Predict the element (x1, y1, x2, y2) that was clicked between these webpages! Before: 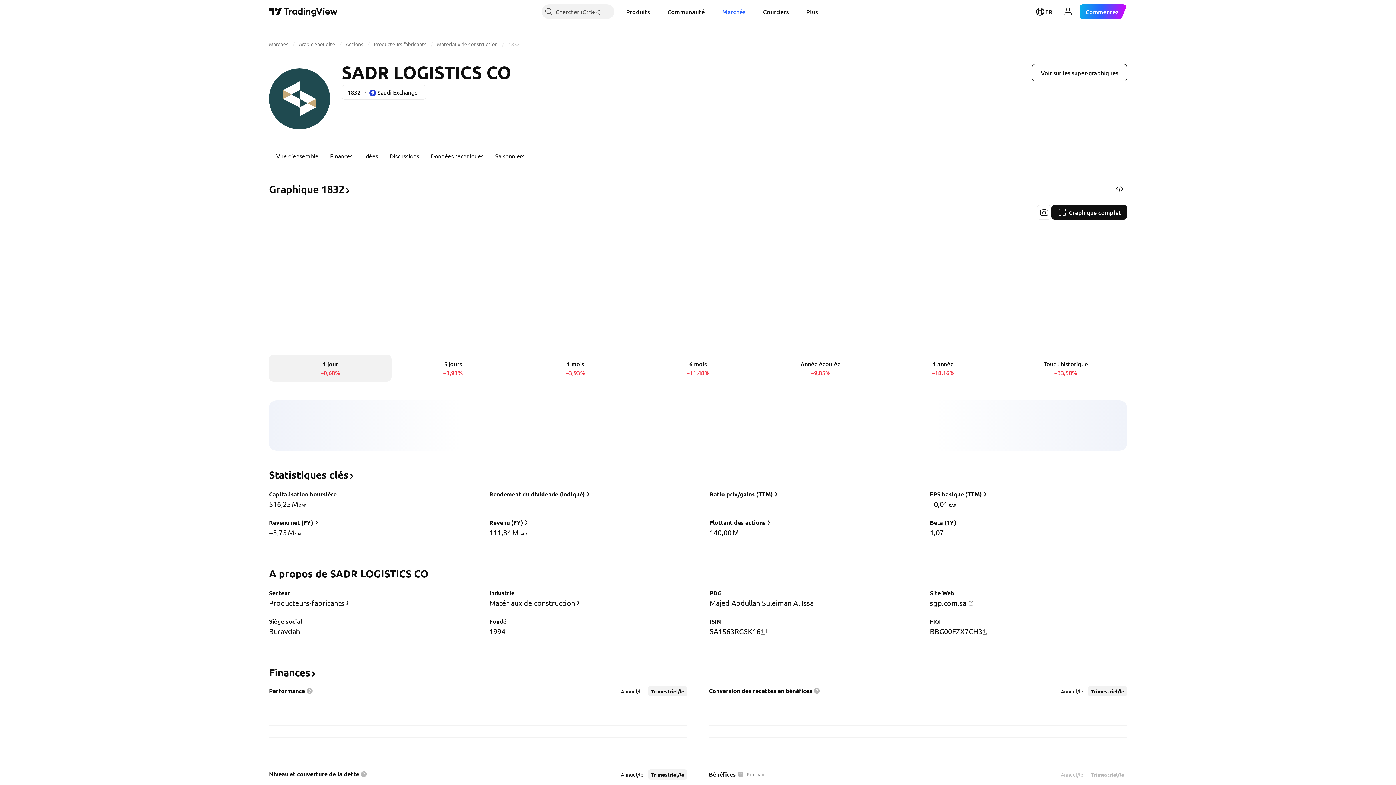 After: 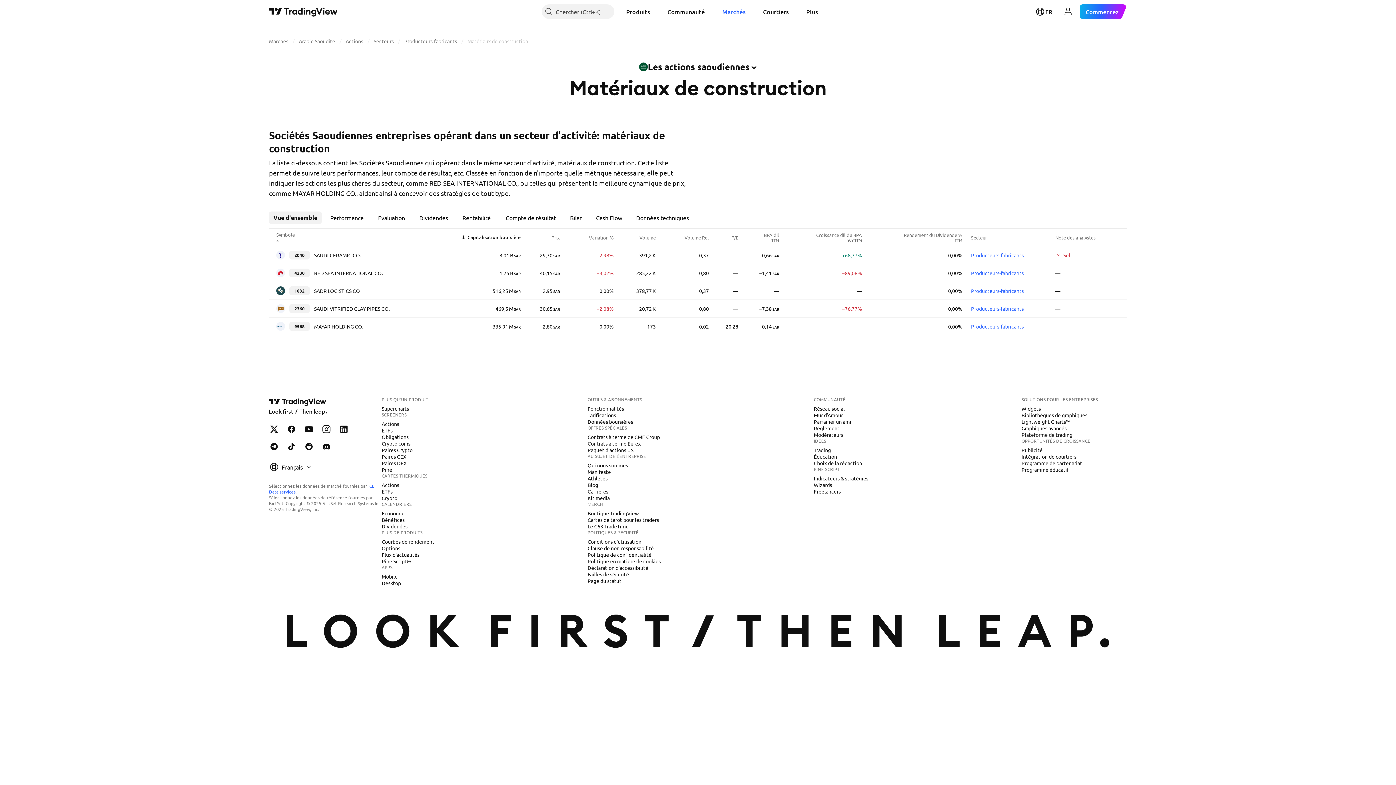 Action: bbox: (437, 40, 497, 47) label: Matériaux de construction